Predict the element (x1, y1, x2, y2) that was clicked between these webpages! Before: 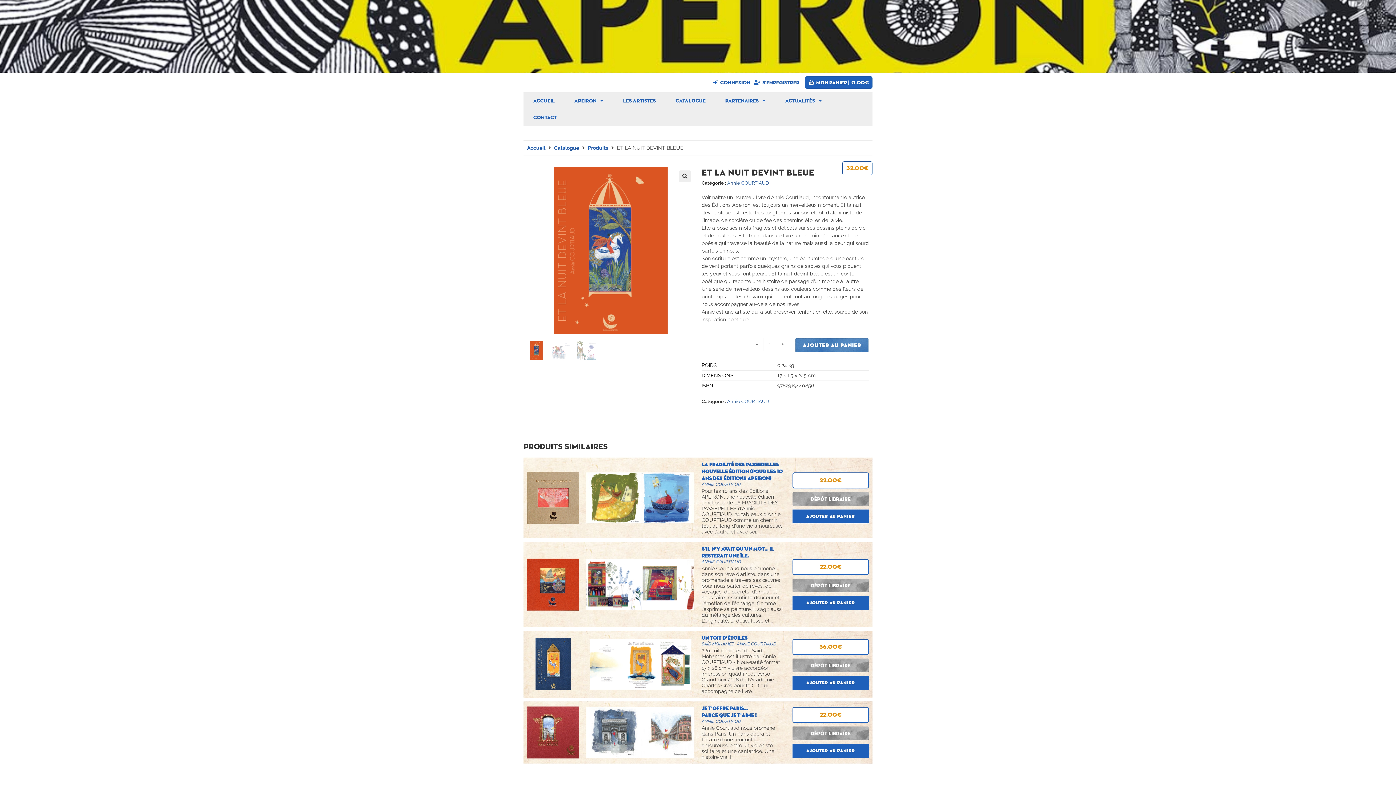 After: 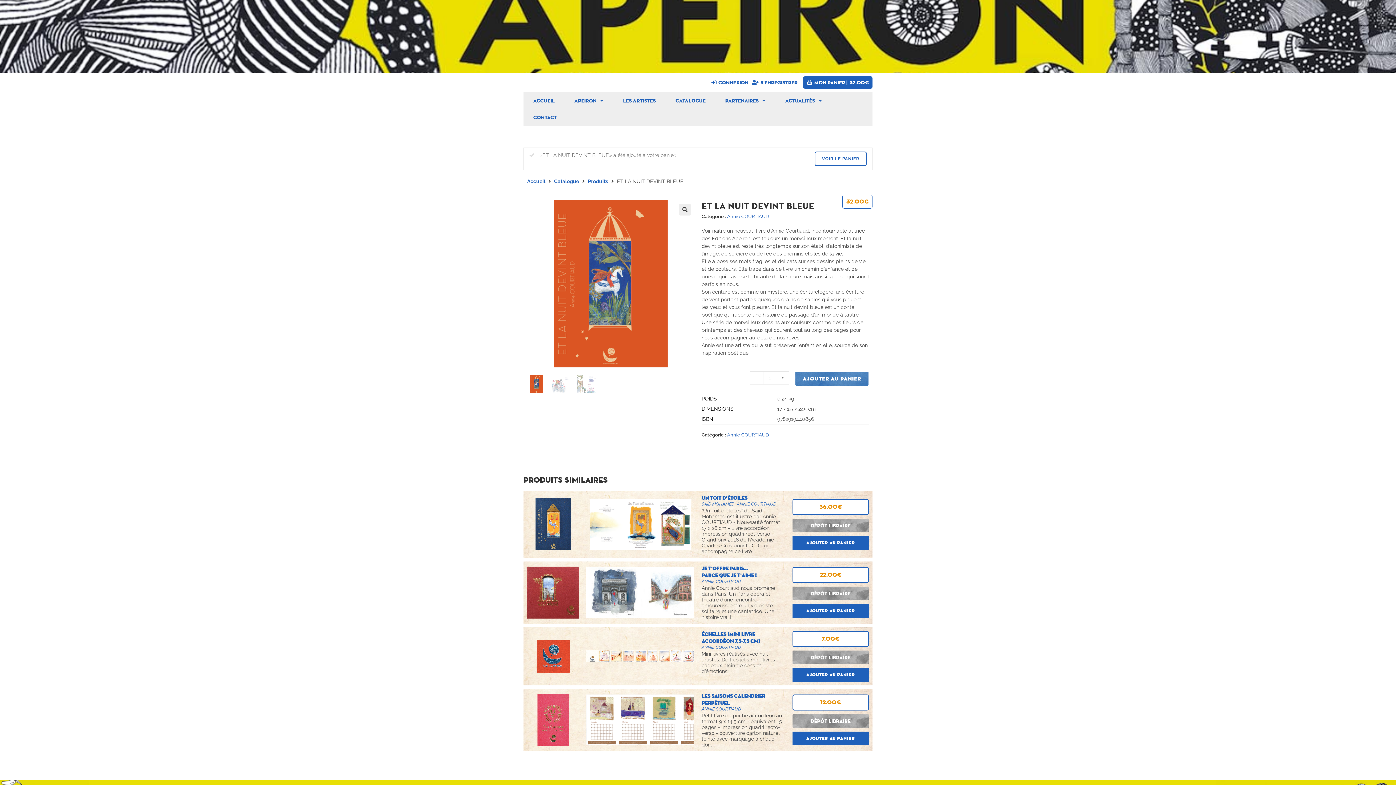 Action: bbox: (795, 338, 869, 352) label: AJOUTER AU PANIER